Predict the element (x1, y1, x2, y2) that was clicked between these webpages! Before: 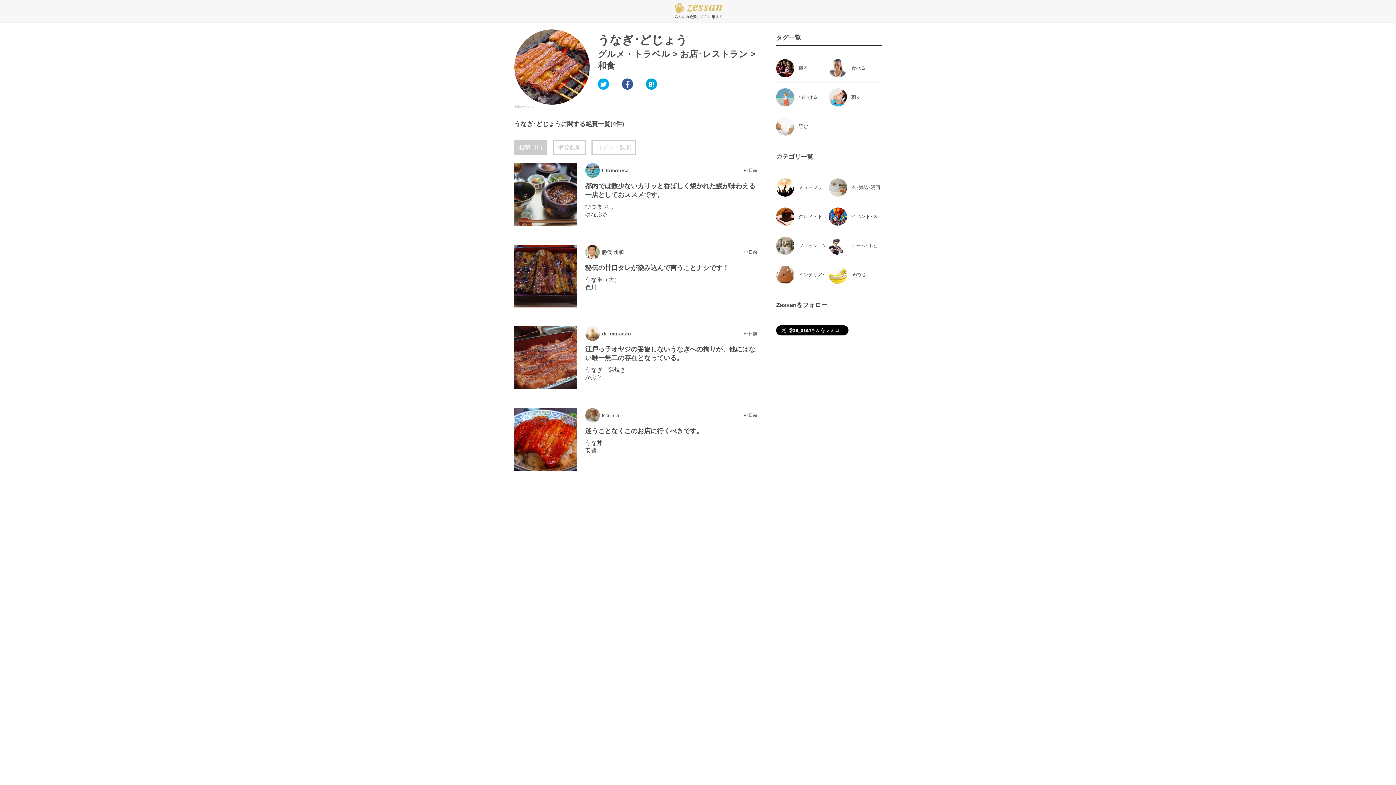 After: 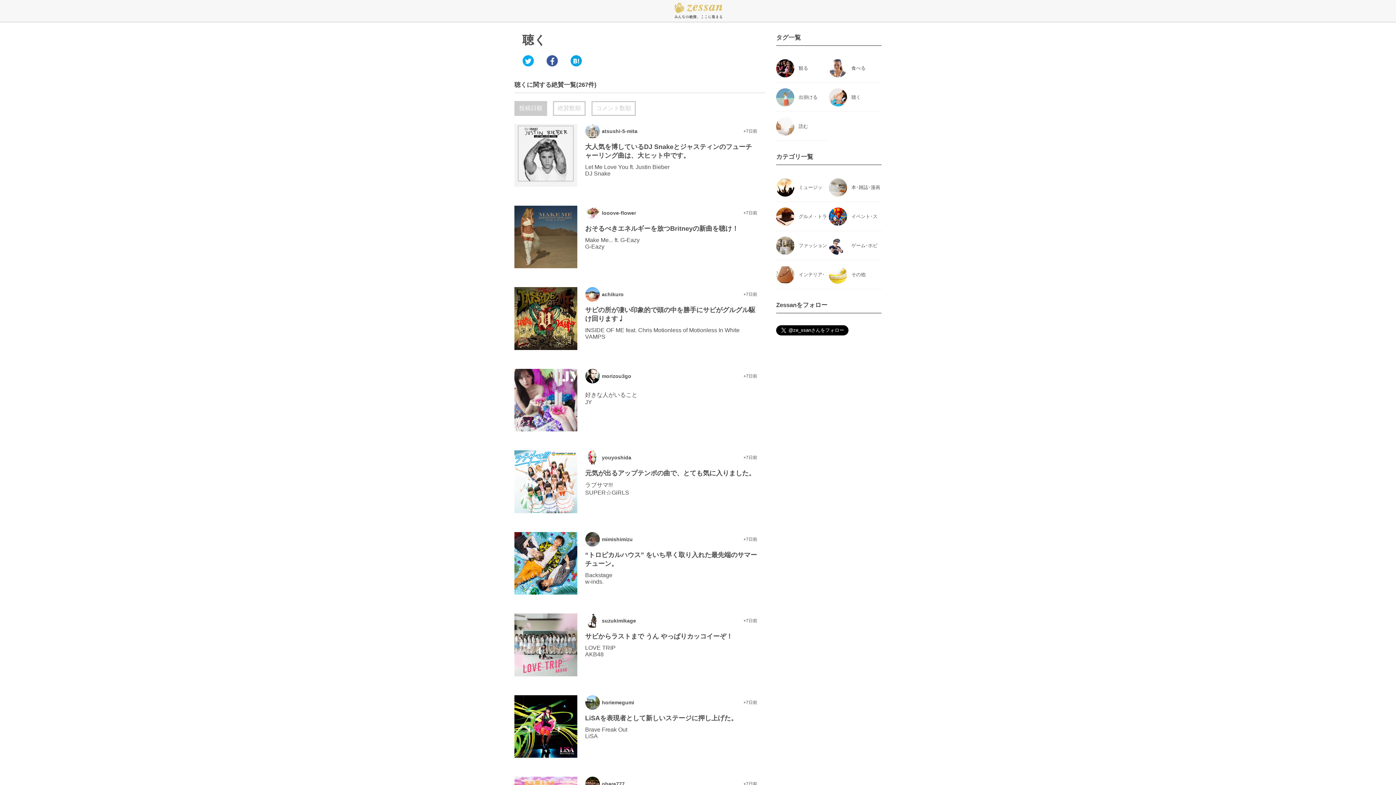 Action: label: 聴く bbox: (851, 94, 861, 100)